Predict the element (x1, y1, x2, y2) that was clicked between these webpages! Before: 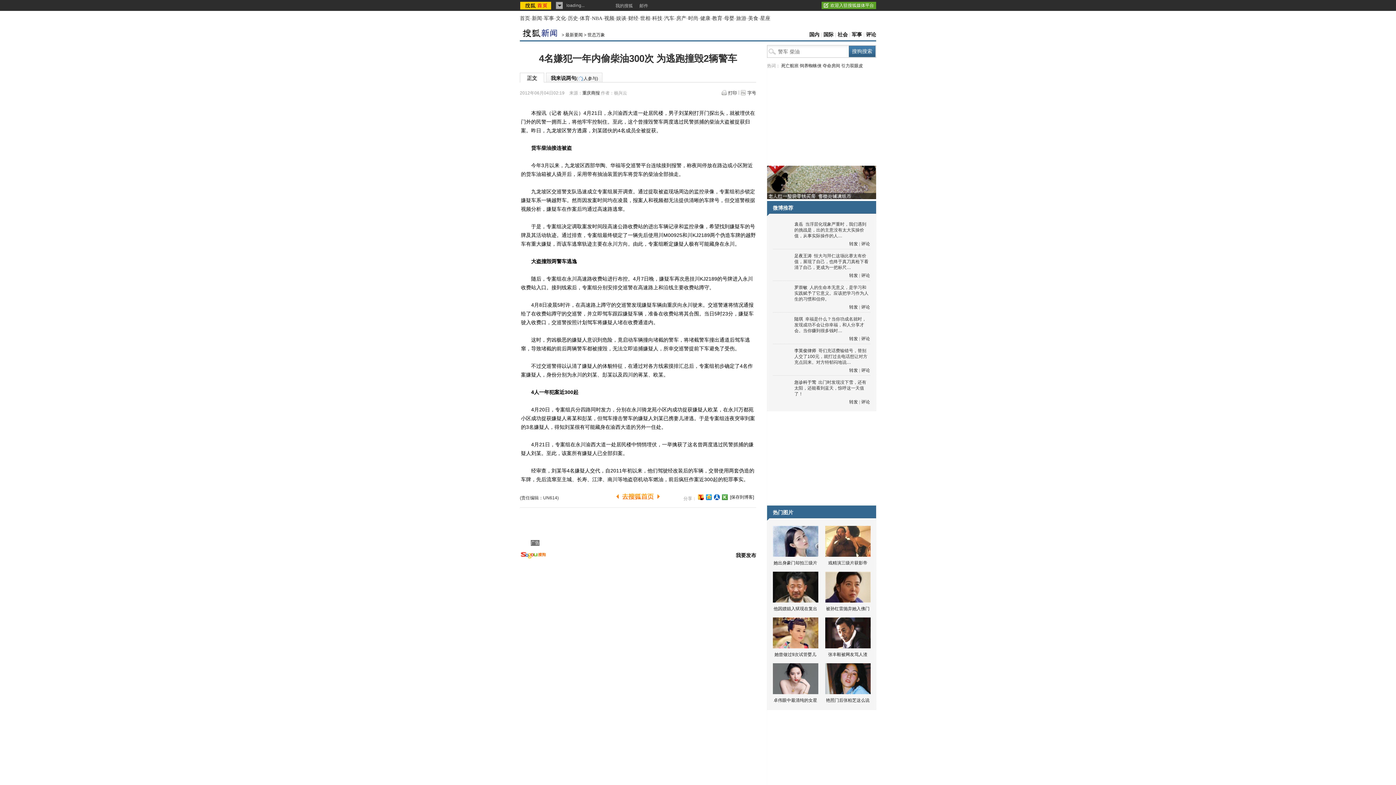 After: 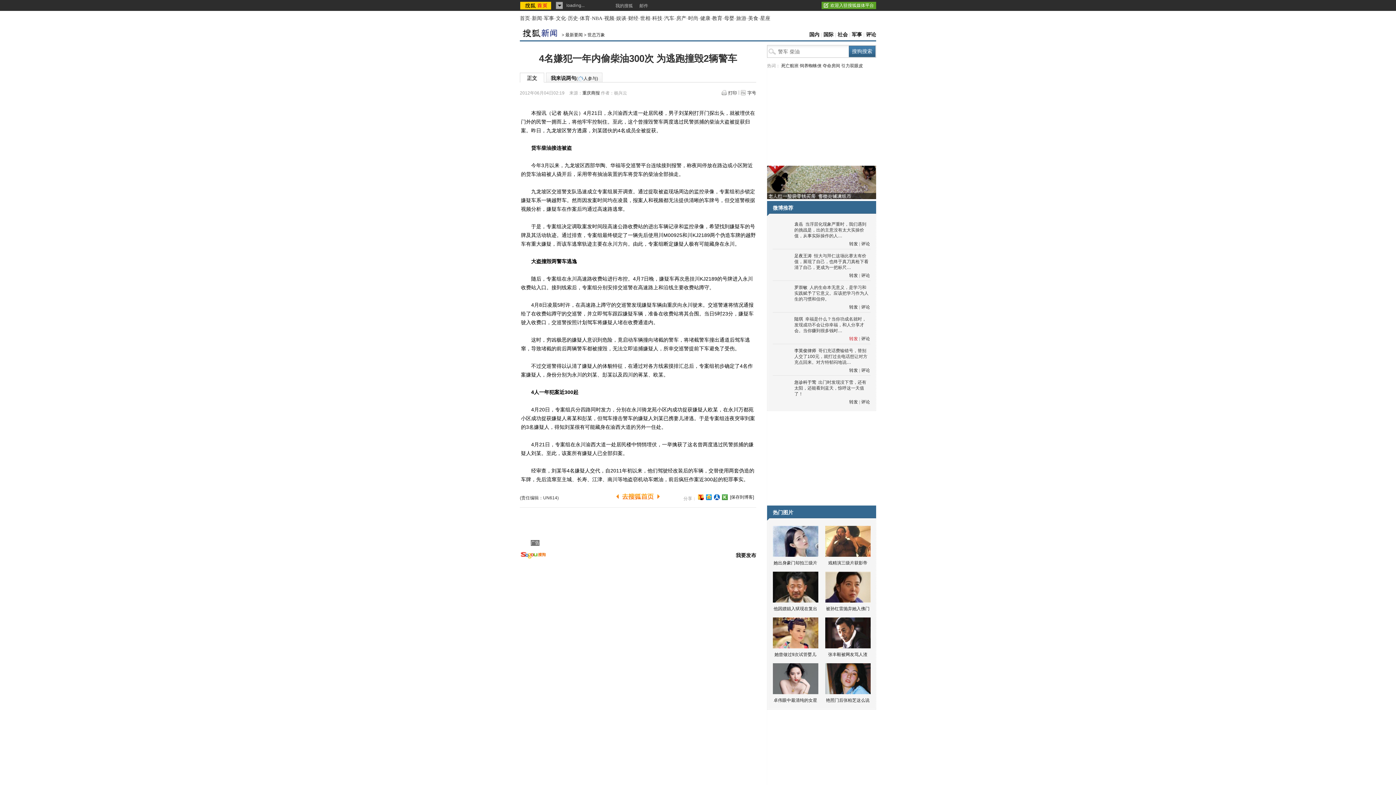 Action: label: 转发 bbox: (849, 336, 858, 341)